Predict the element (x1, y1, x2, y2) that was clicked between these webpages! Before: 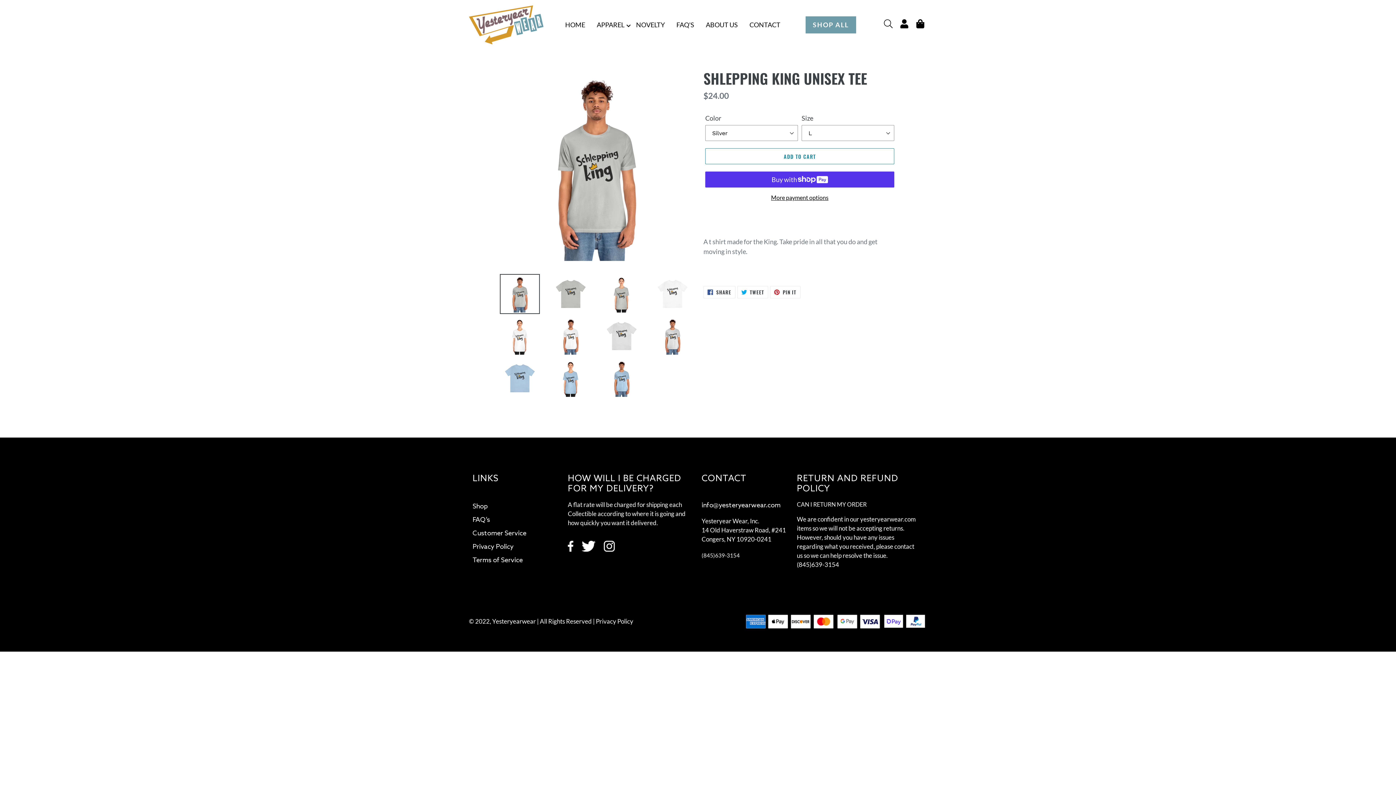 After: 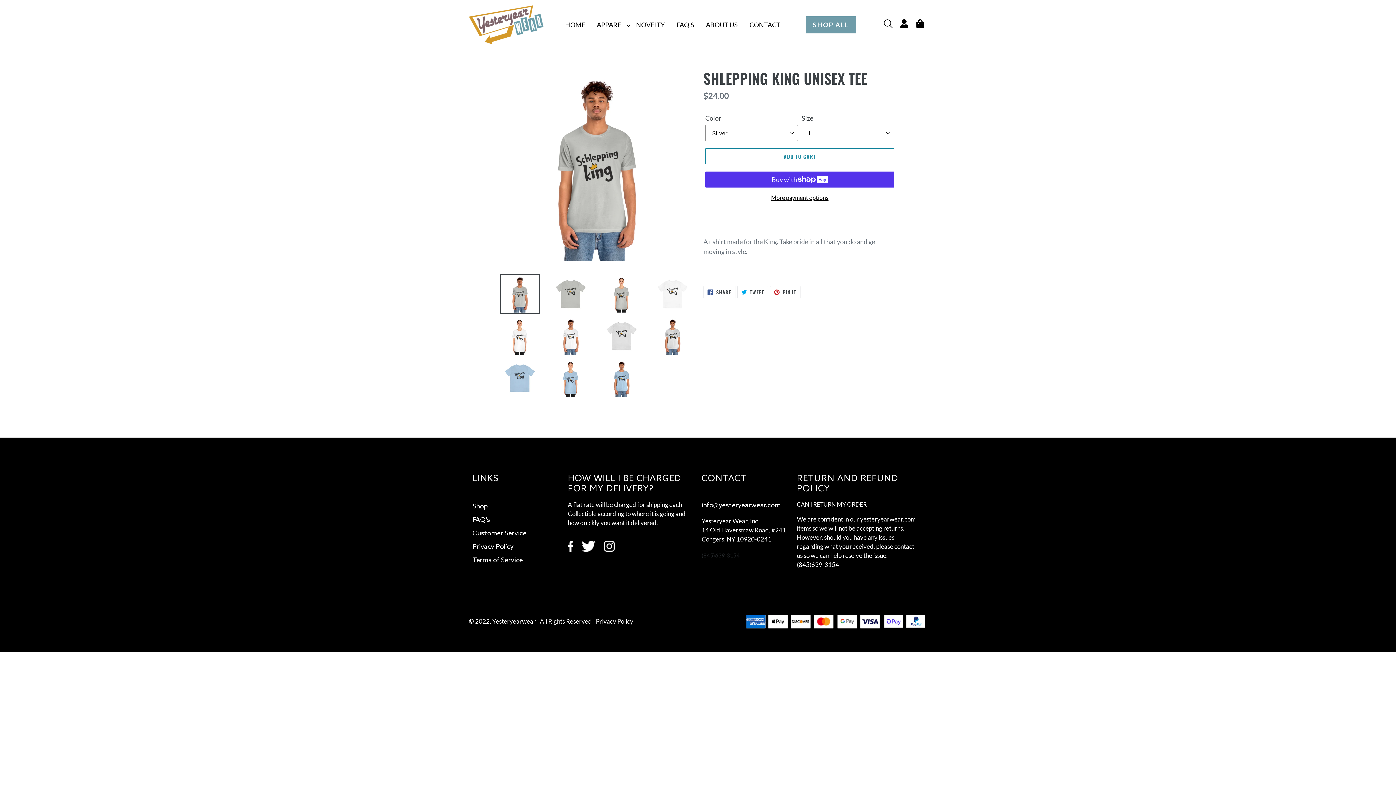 Action: bbox: (701, 551, 740, 560) label: (845)639-3154